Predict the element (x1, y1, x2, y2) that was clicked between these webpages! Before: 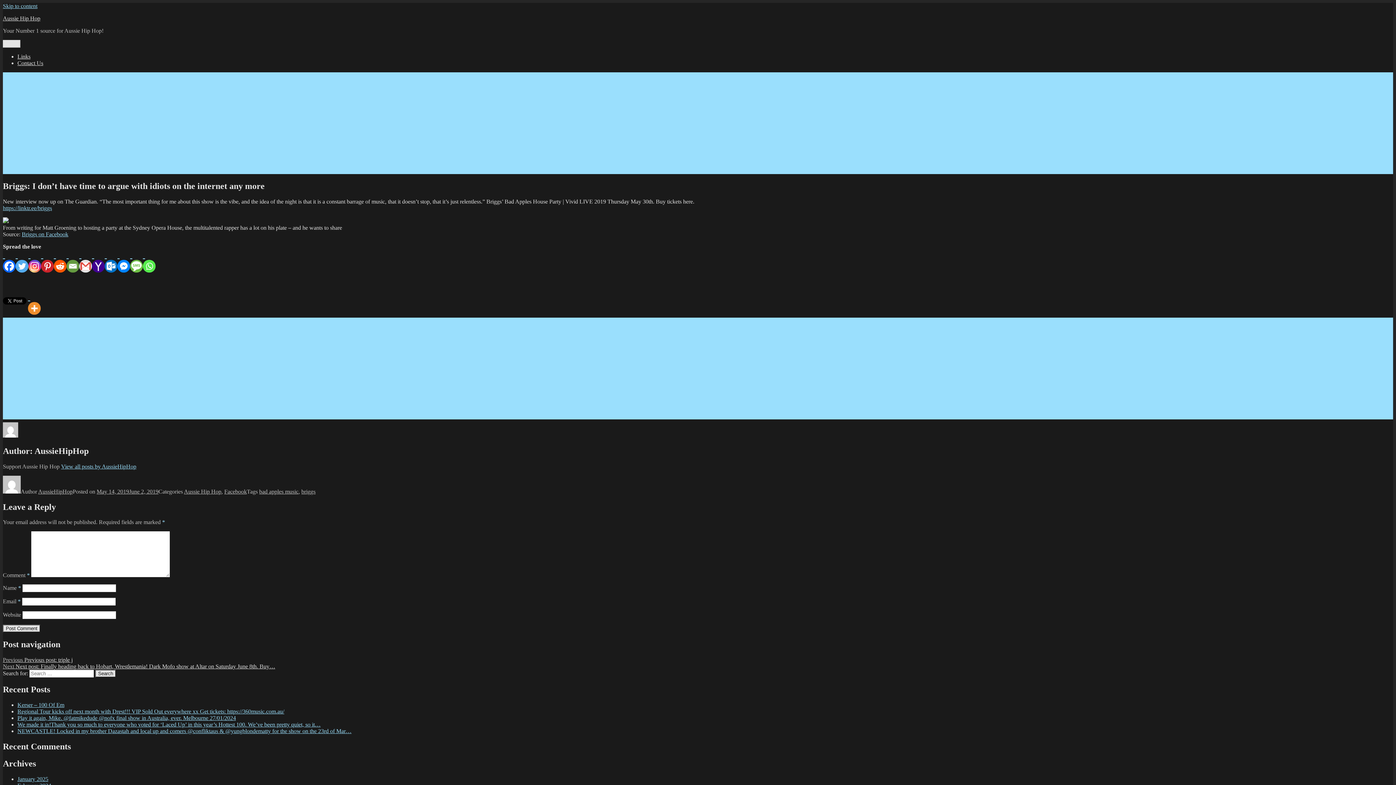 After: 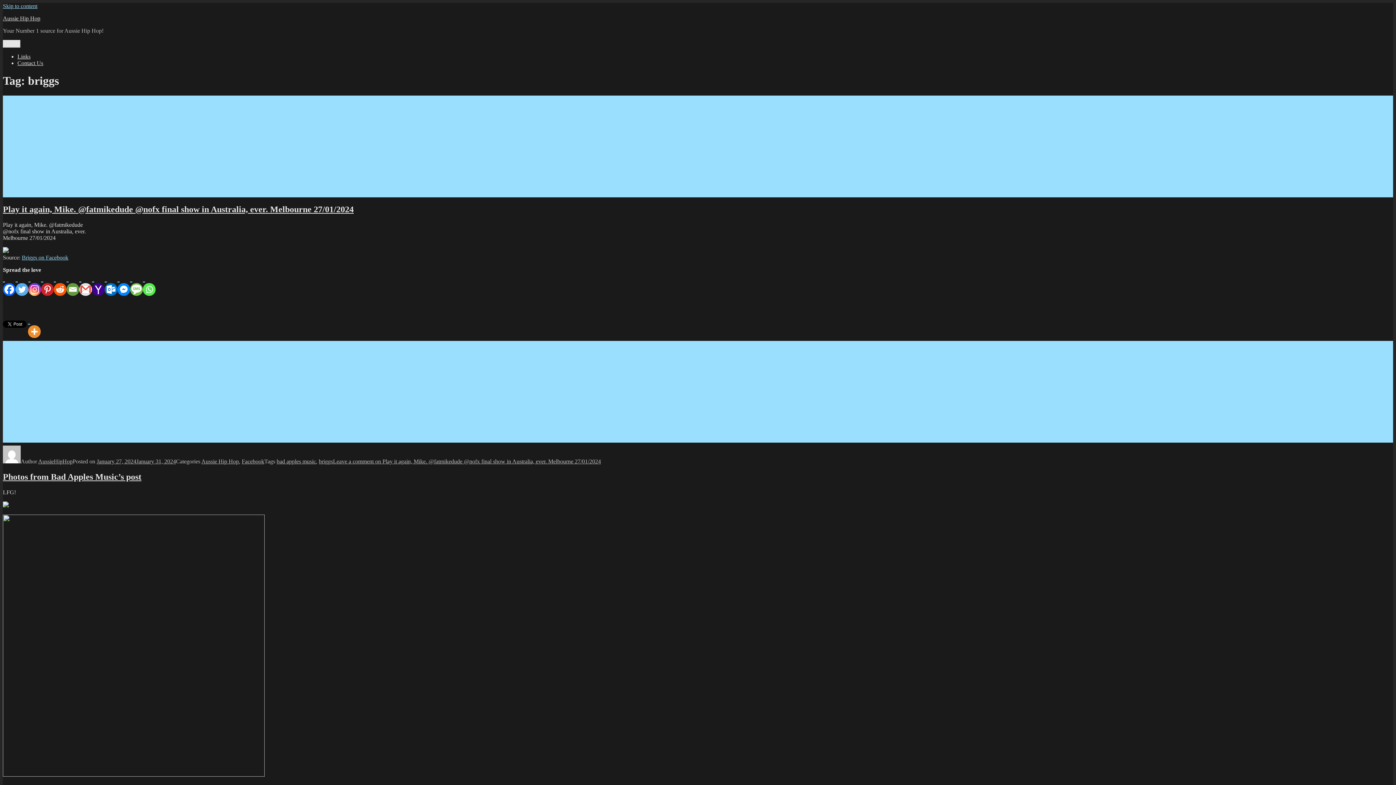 Action: label: briggs bbox: (301, 488, 315, 494)